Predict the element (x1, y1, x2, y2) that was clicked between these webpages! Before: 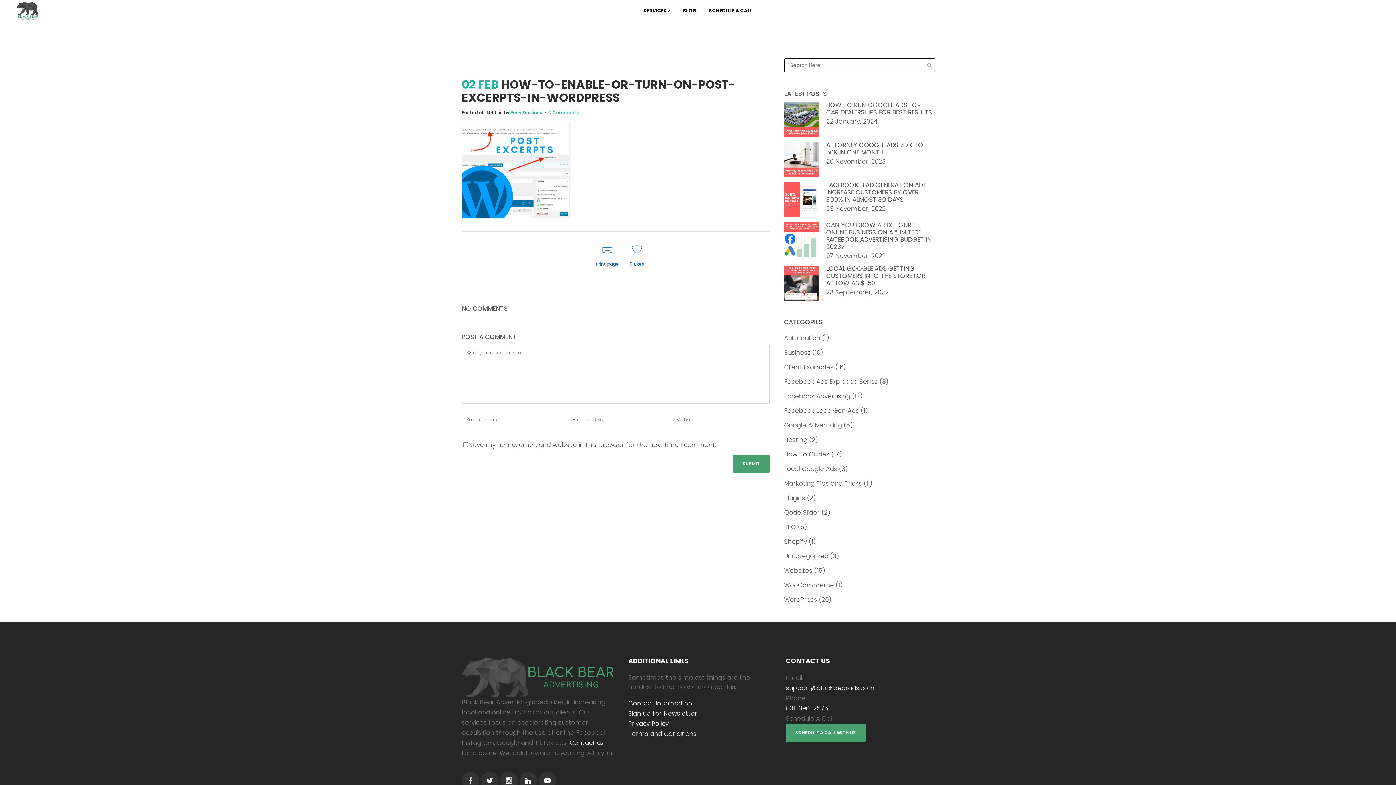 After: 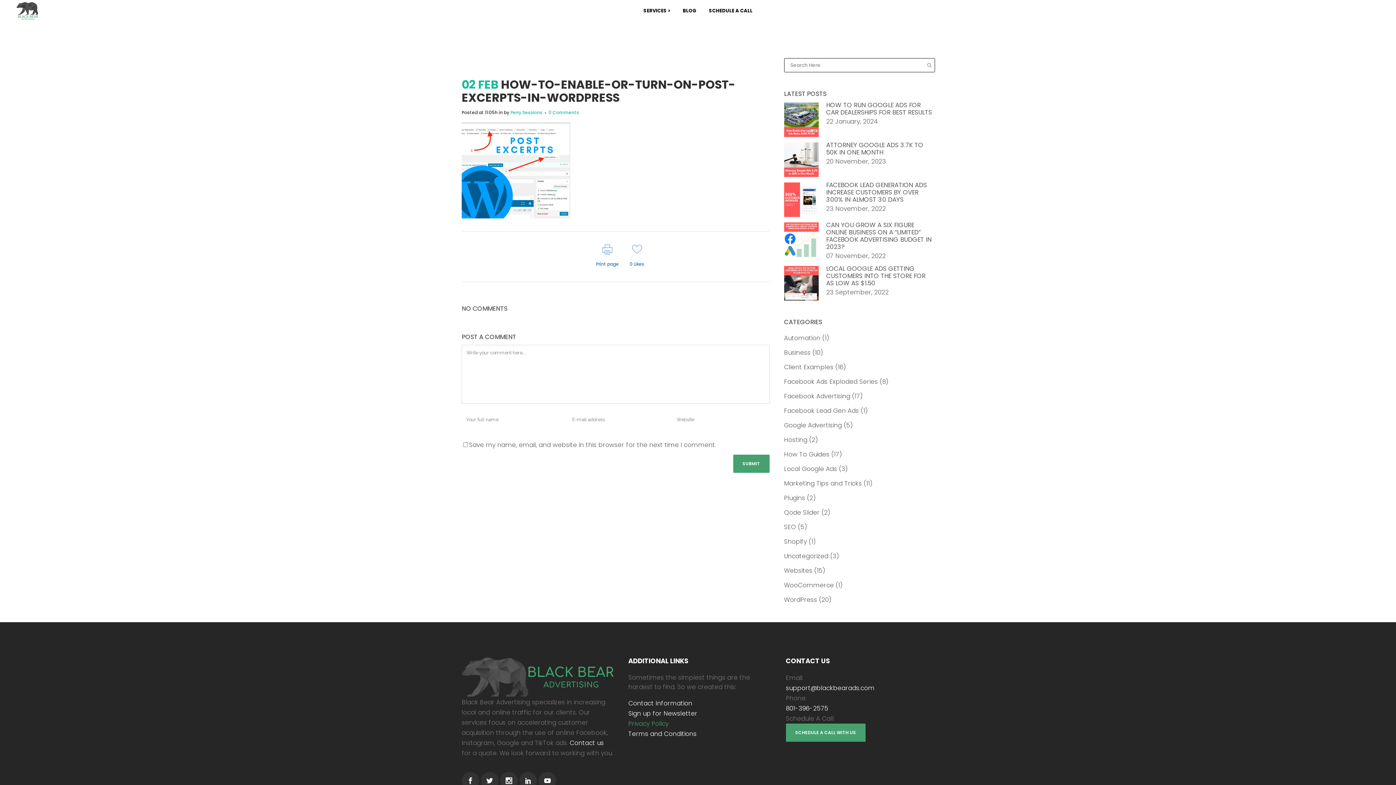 Action: label: Privacy Policy bbox: (628, 719, 668, 728)